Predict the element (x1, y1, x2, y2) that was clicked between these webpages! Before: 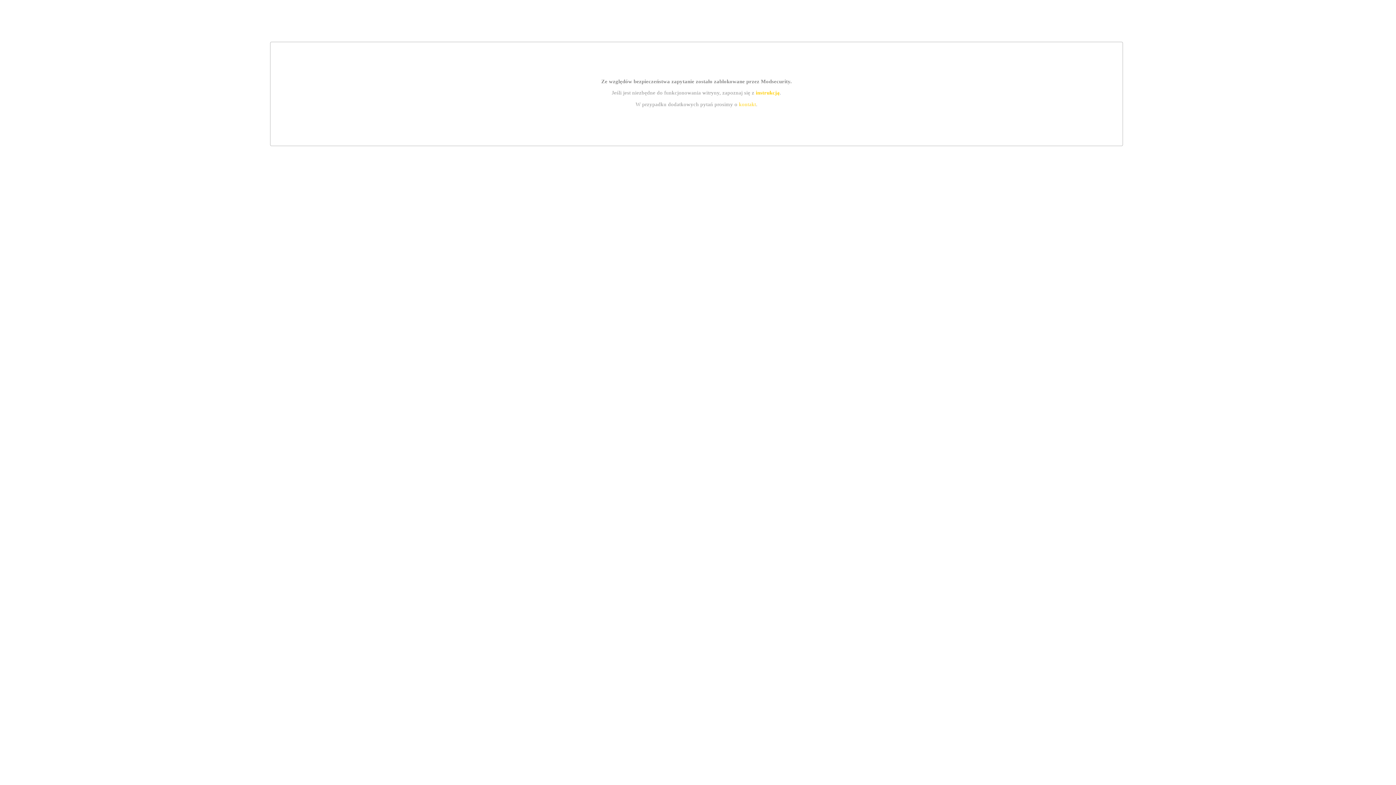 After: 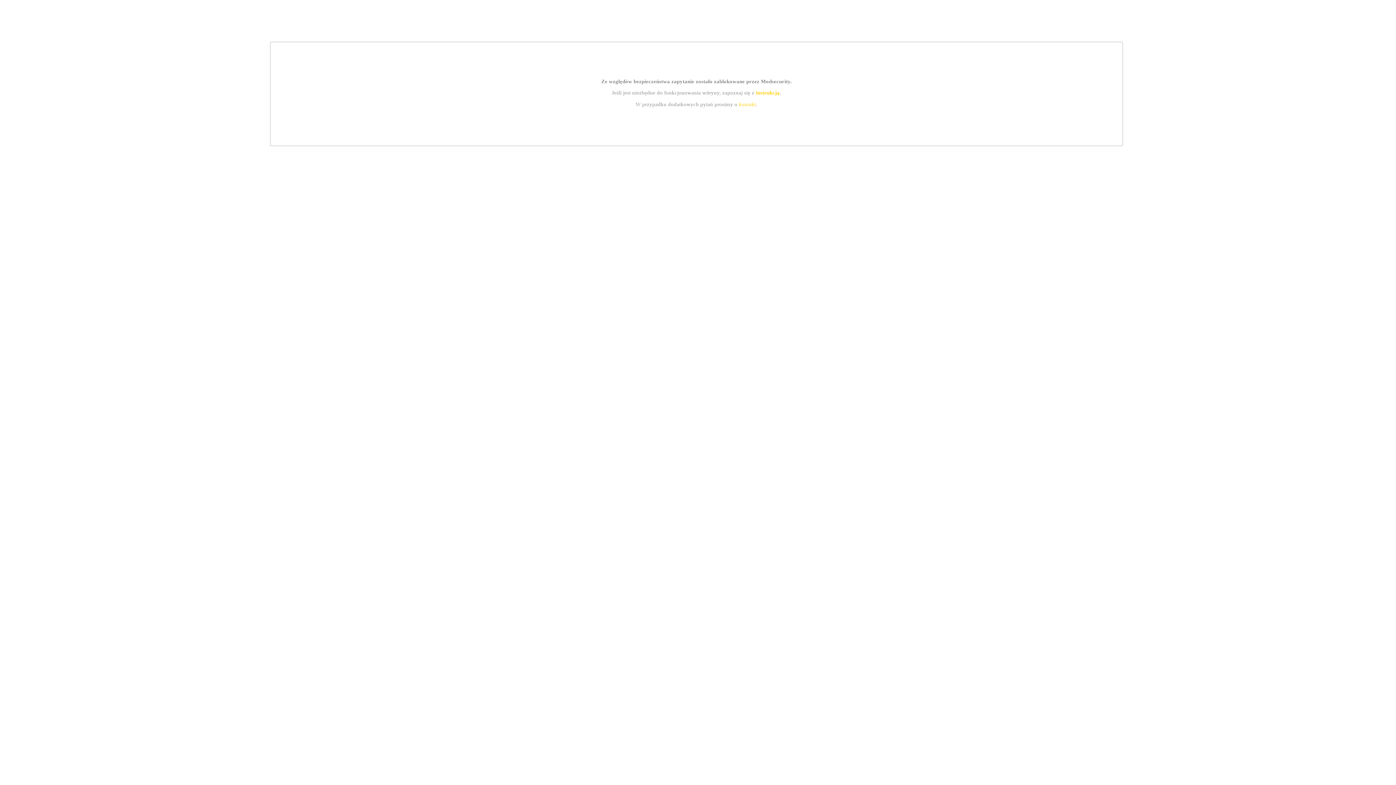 Action: label: kontakt bbox: (739, 101, 756, 107)